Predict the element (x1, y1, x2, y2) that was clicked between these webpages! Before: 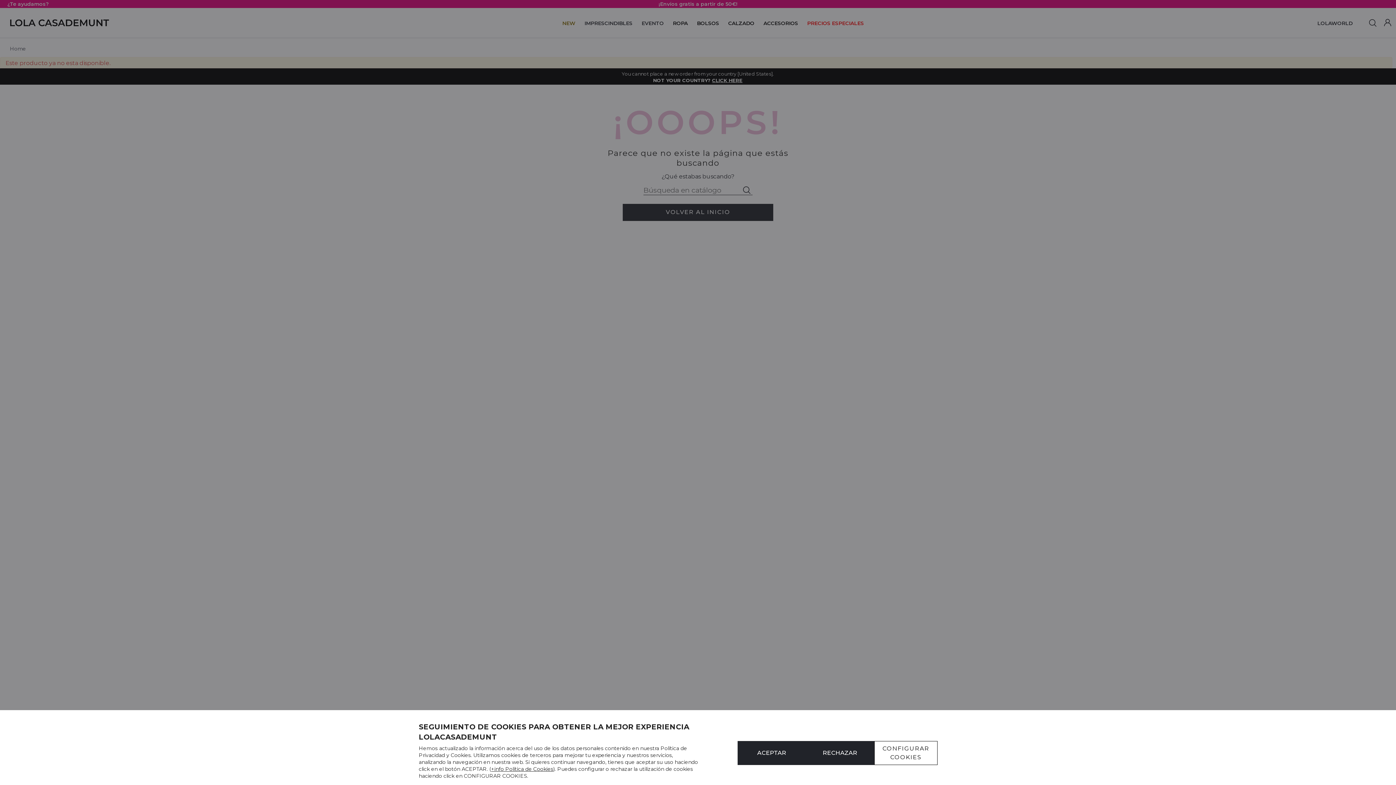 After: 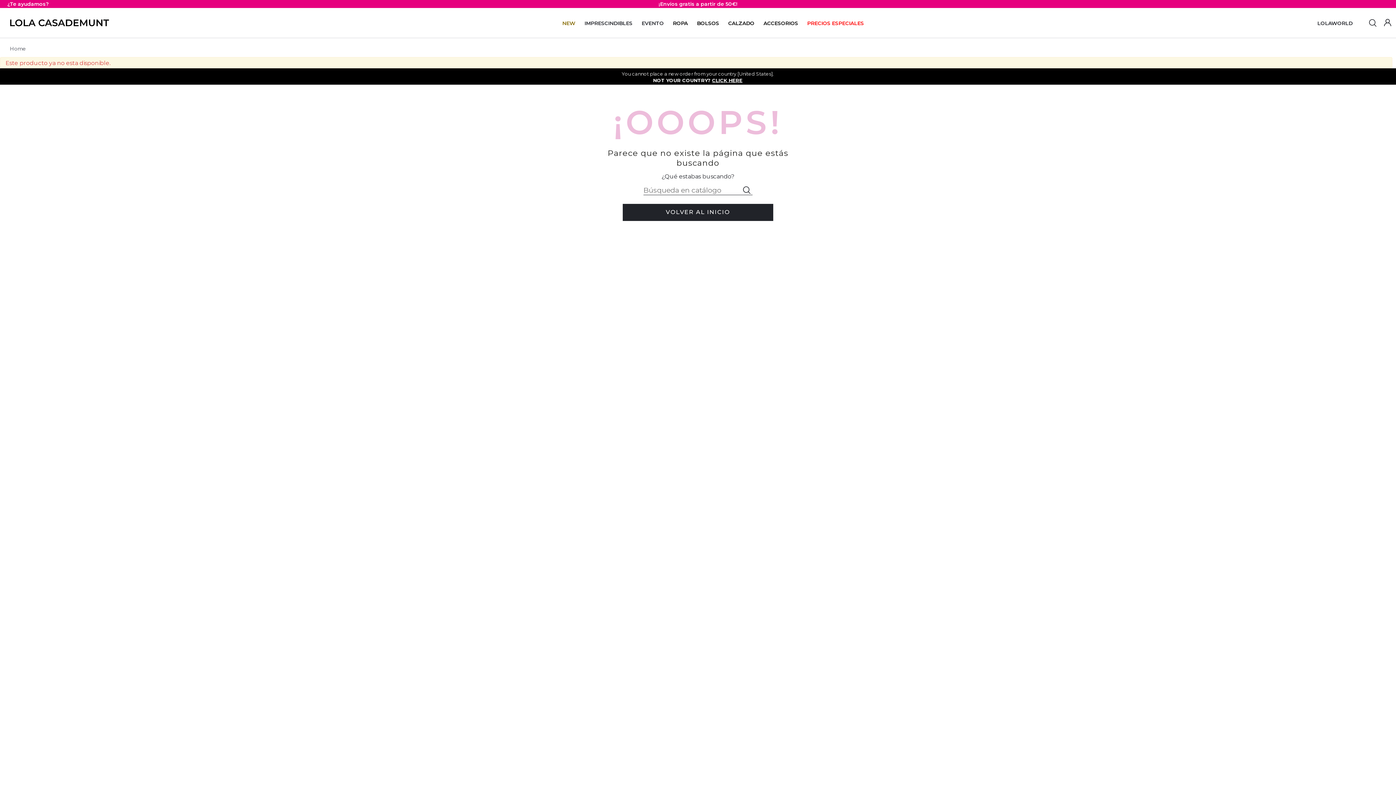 Action: bbox: (806, 741, 874, 765) label: RECHAZAR